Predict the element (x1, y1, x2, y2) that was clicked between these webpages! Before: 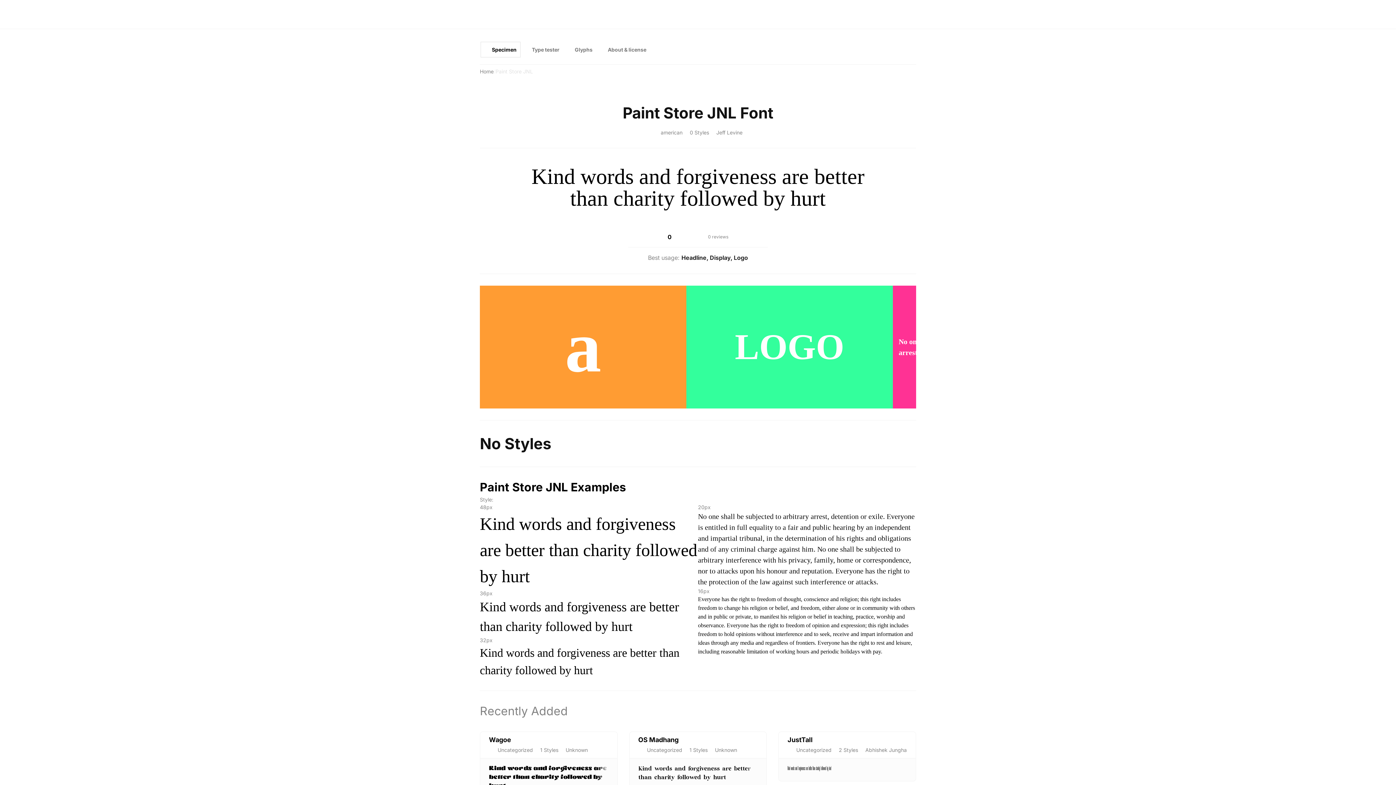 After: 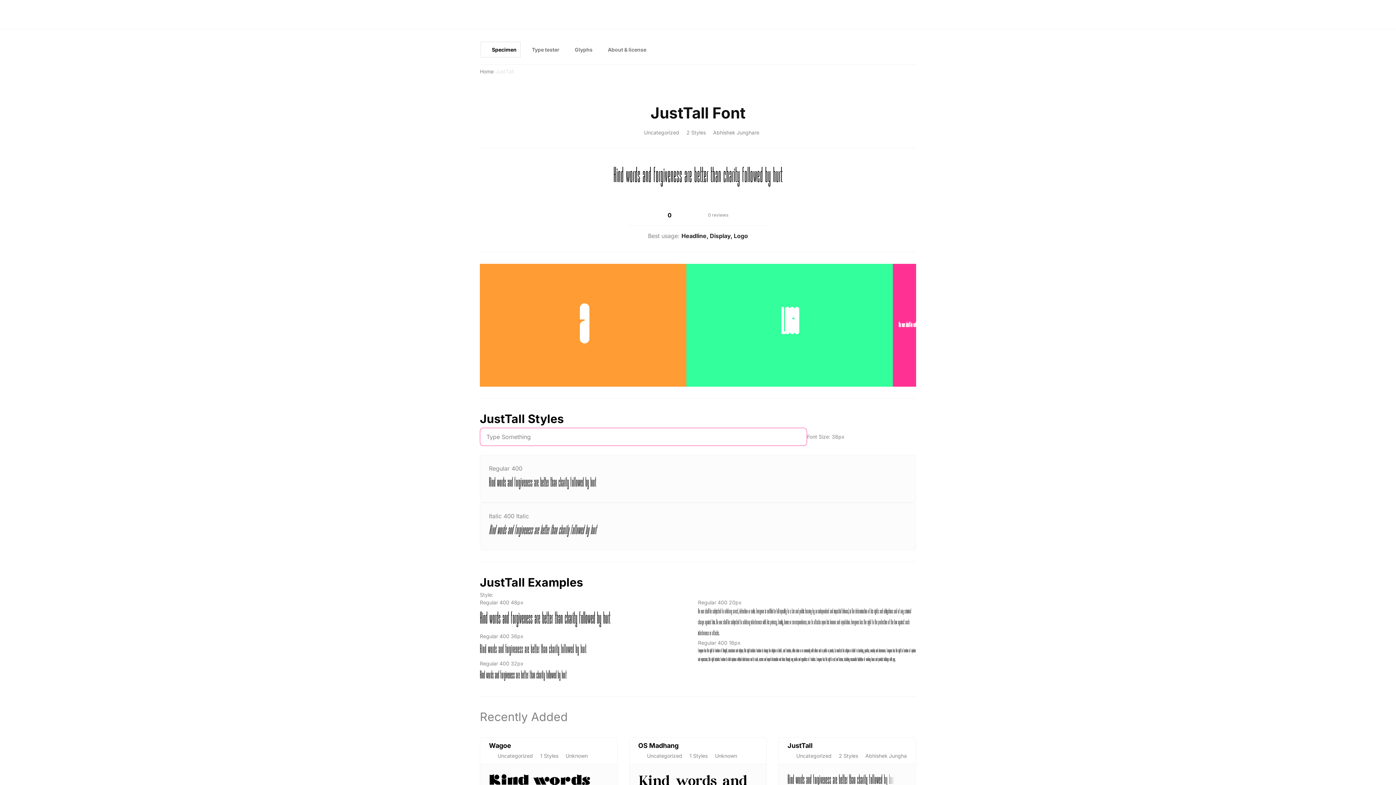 Action: label: Kind words and forgiveness are better than charity followed by hurt bbox: (787, 764, 907, 782)